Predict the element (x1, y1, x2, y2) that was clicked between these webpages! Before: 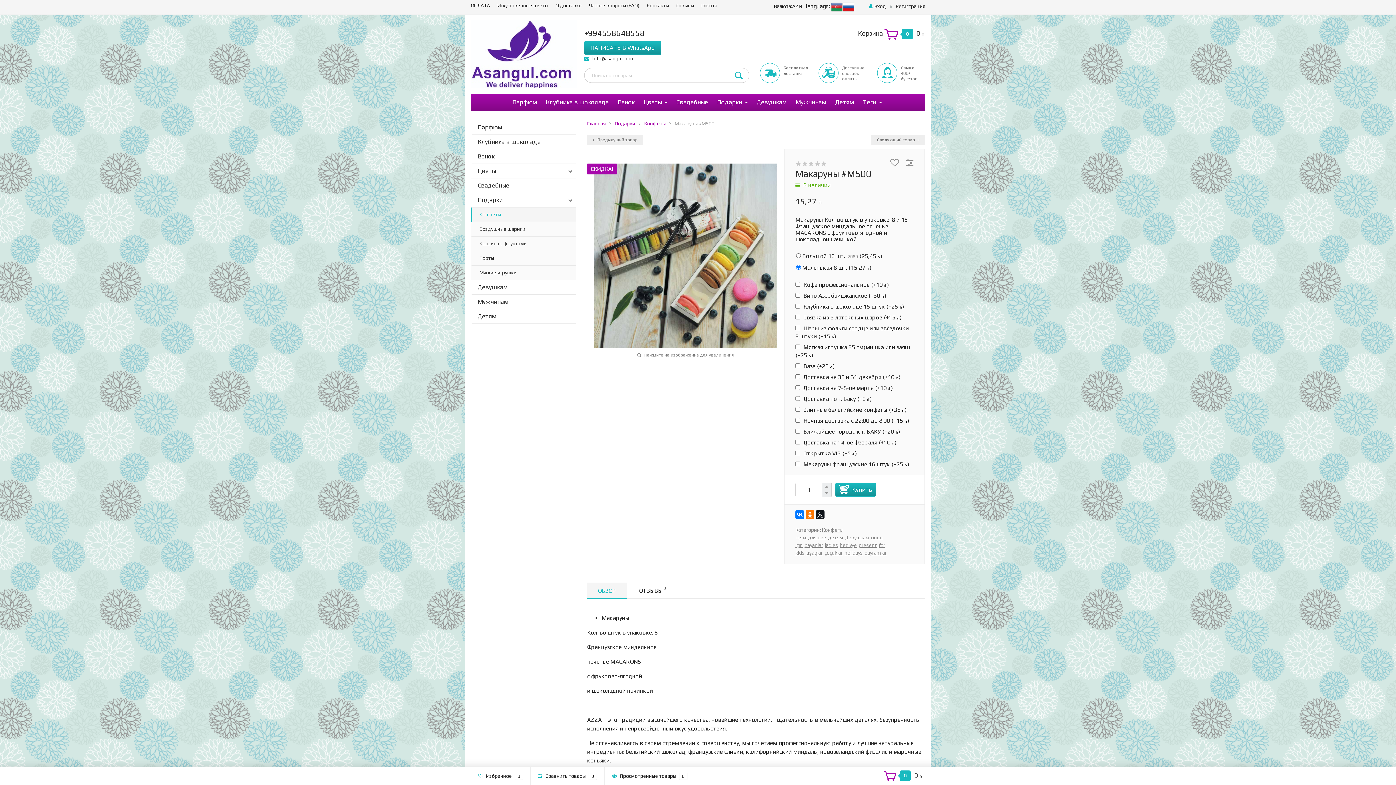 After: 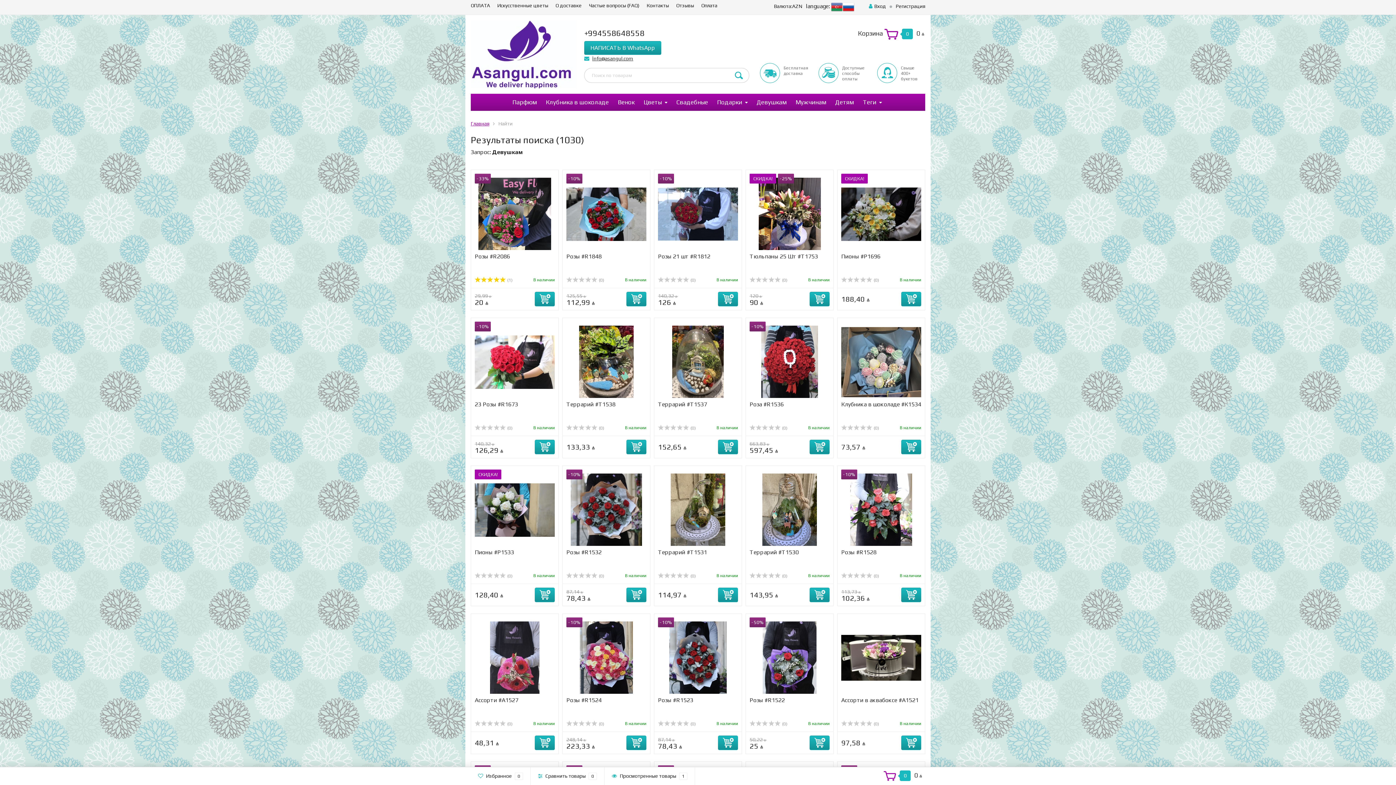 Action: label: Девушкам bbox: (845, 534, 869, 540)